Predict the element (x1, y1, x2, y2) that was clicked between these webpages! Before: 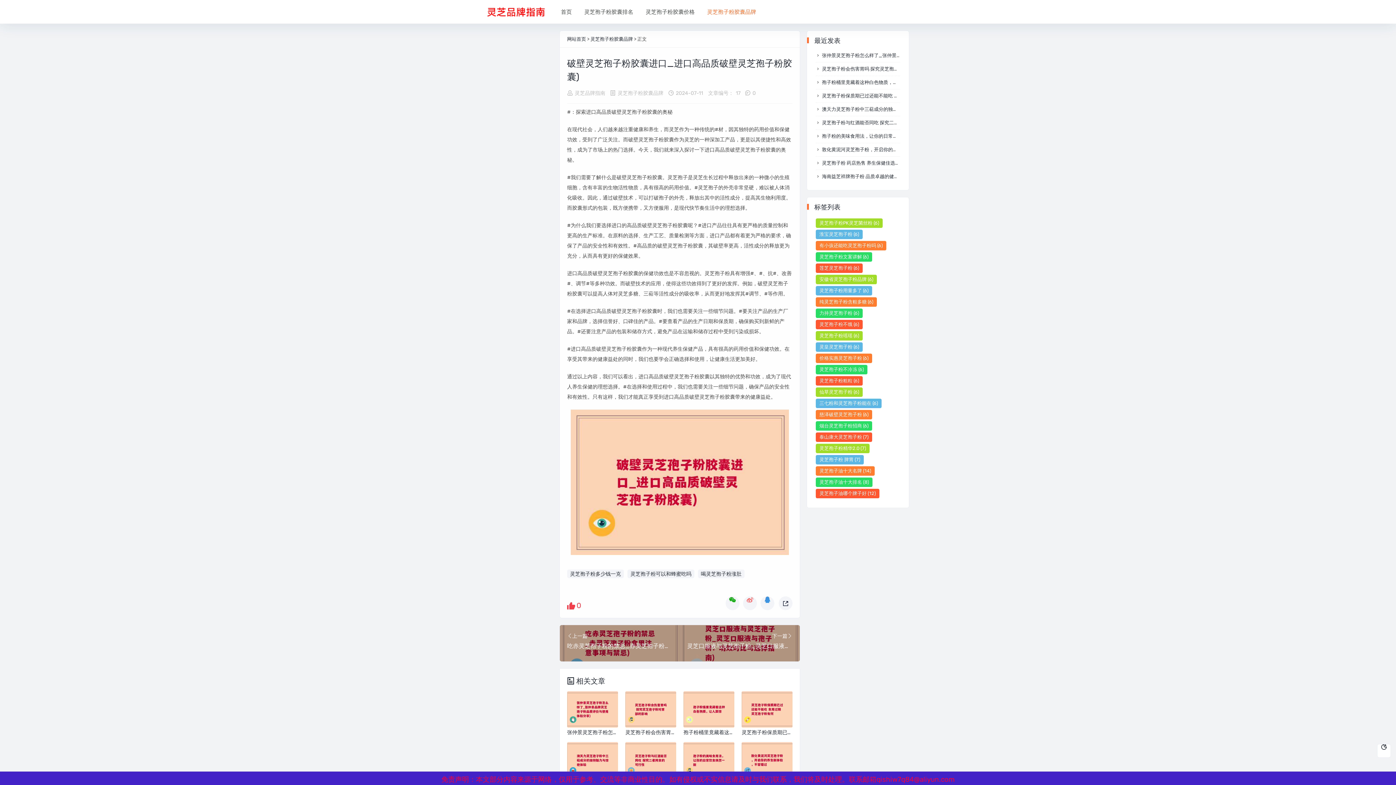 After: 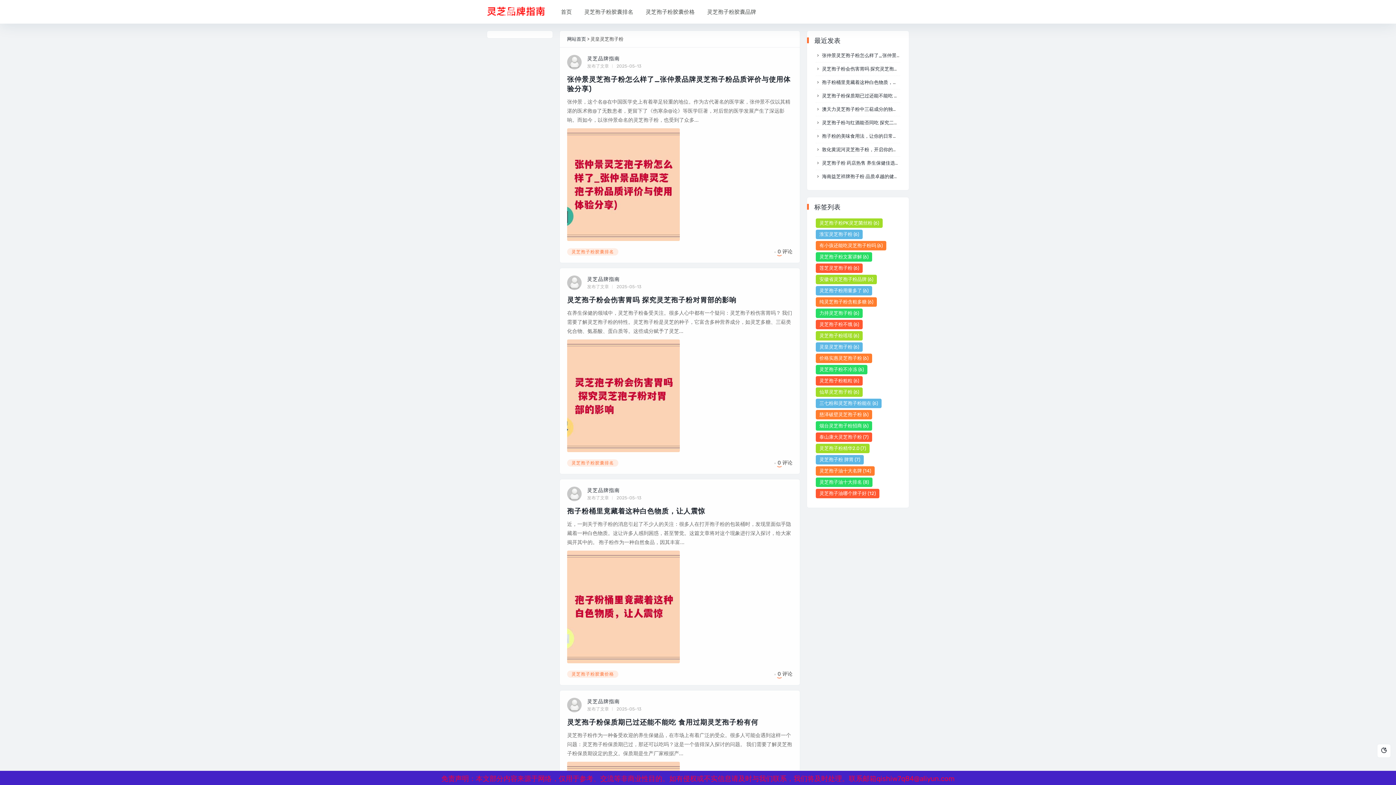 Action: label: 灵皇灵芝孢子粉 (6) bbox: (816, 342, 862, 352)